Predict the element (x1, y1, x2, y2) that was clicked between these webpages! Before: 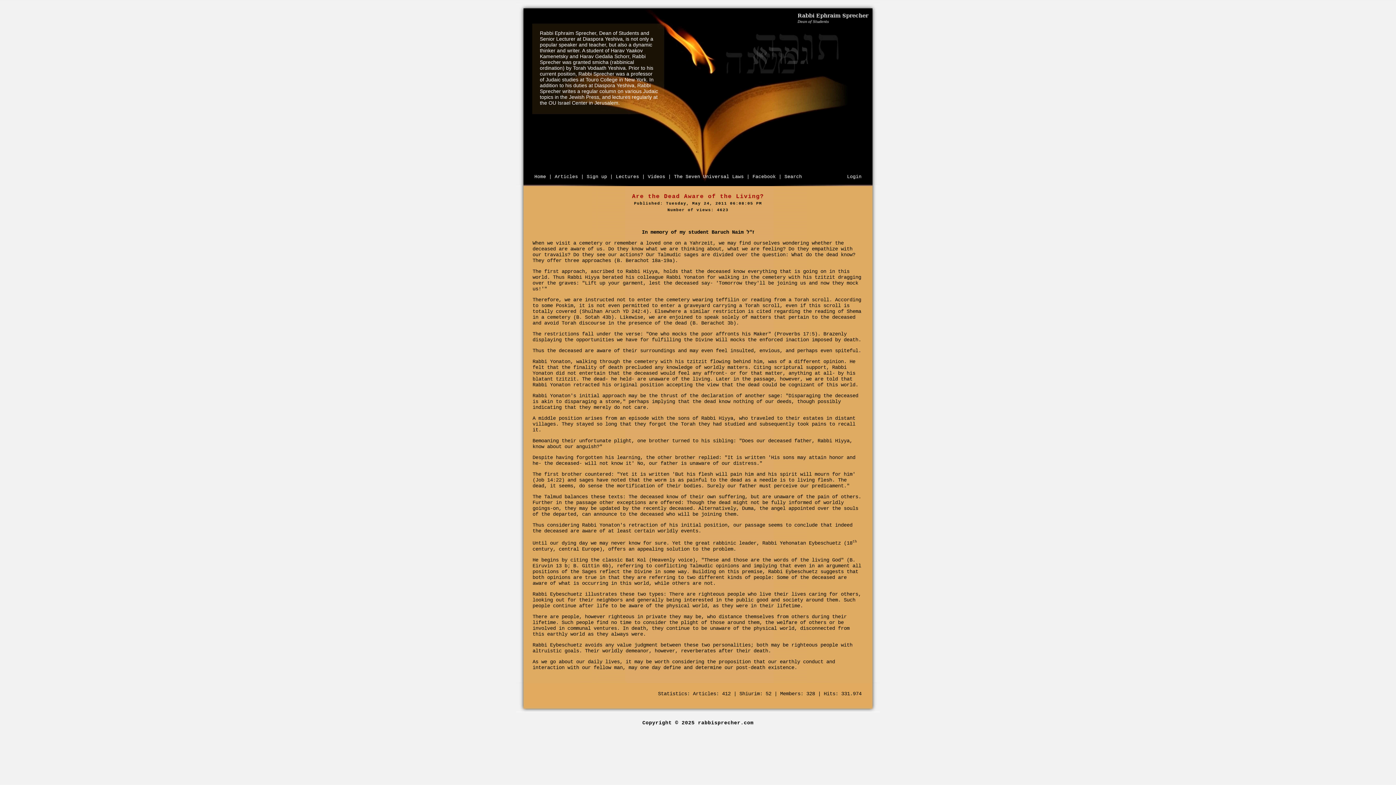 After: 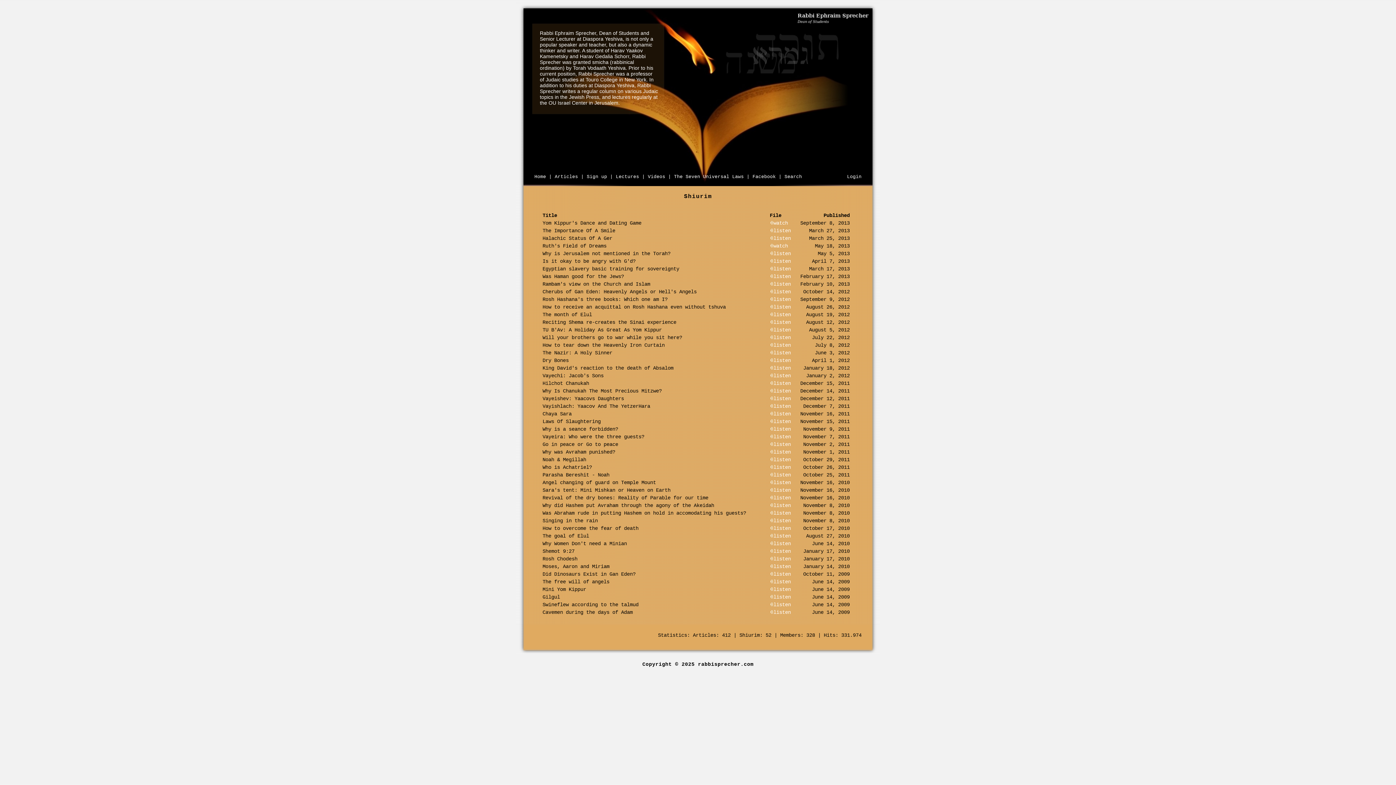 Action: bbox: (616, 174, 639, 179) label: Lectures